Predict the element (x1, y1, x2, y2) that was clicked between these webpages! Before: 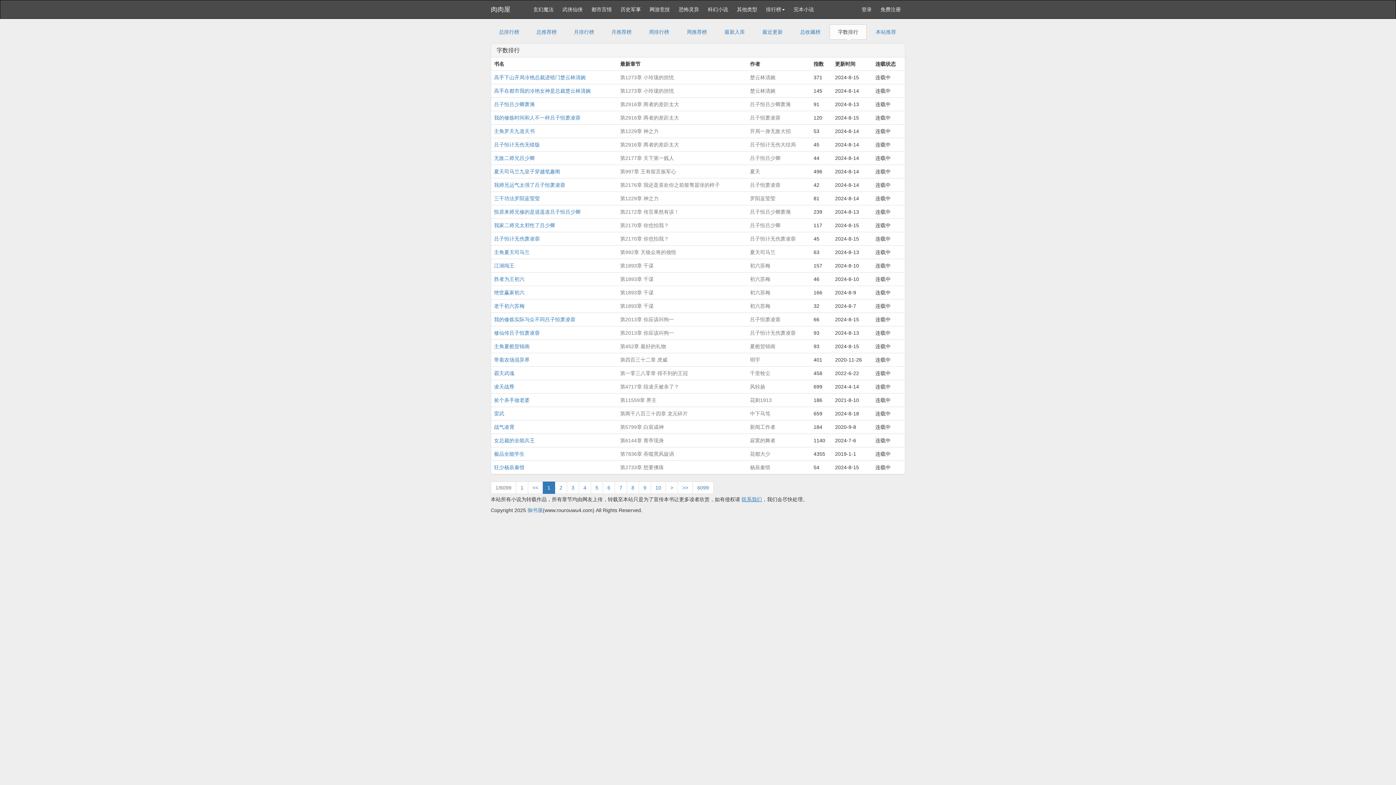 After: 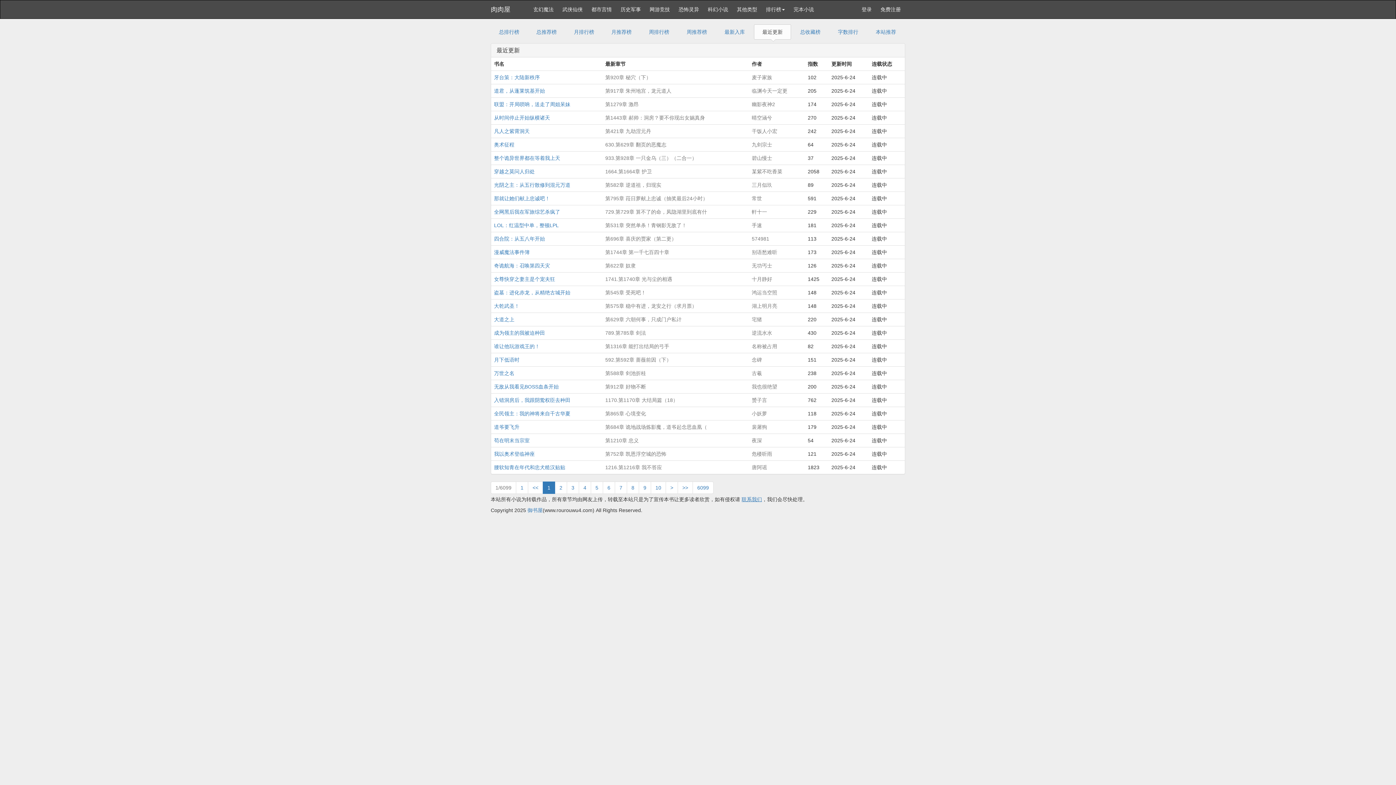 Action: label: 最近更新 bbox: (754, 24, 791, 39)